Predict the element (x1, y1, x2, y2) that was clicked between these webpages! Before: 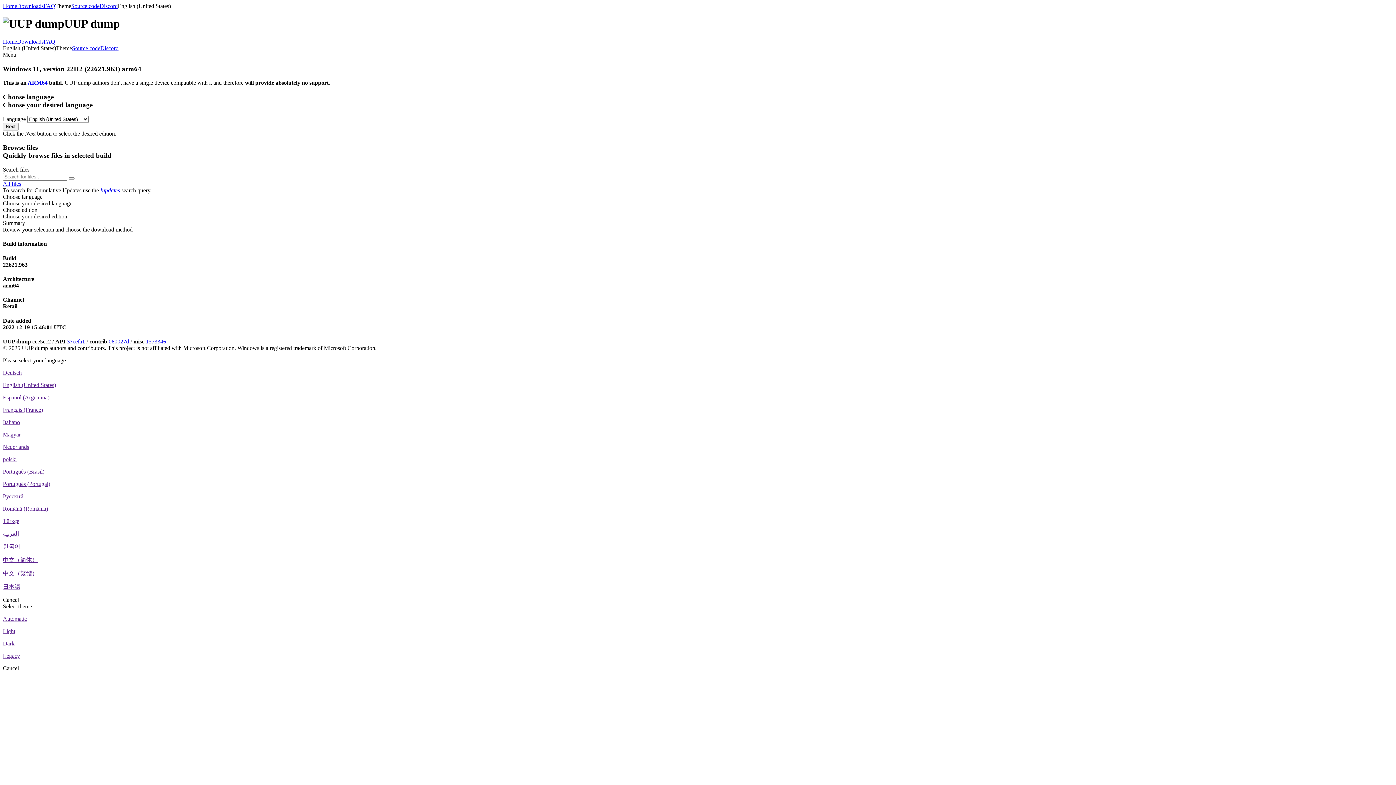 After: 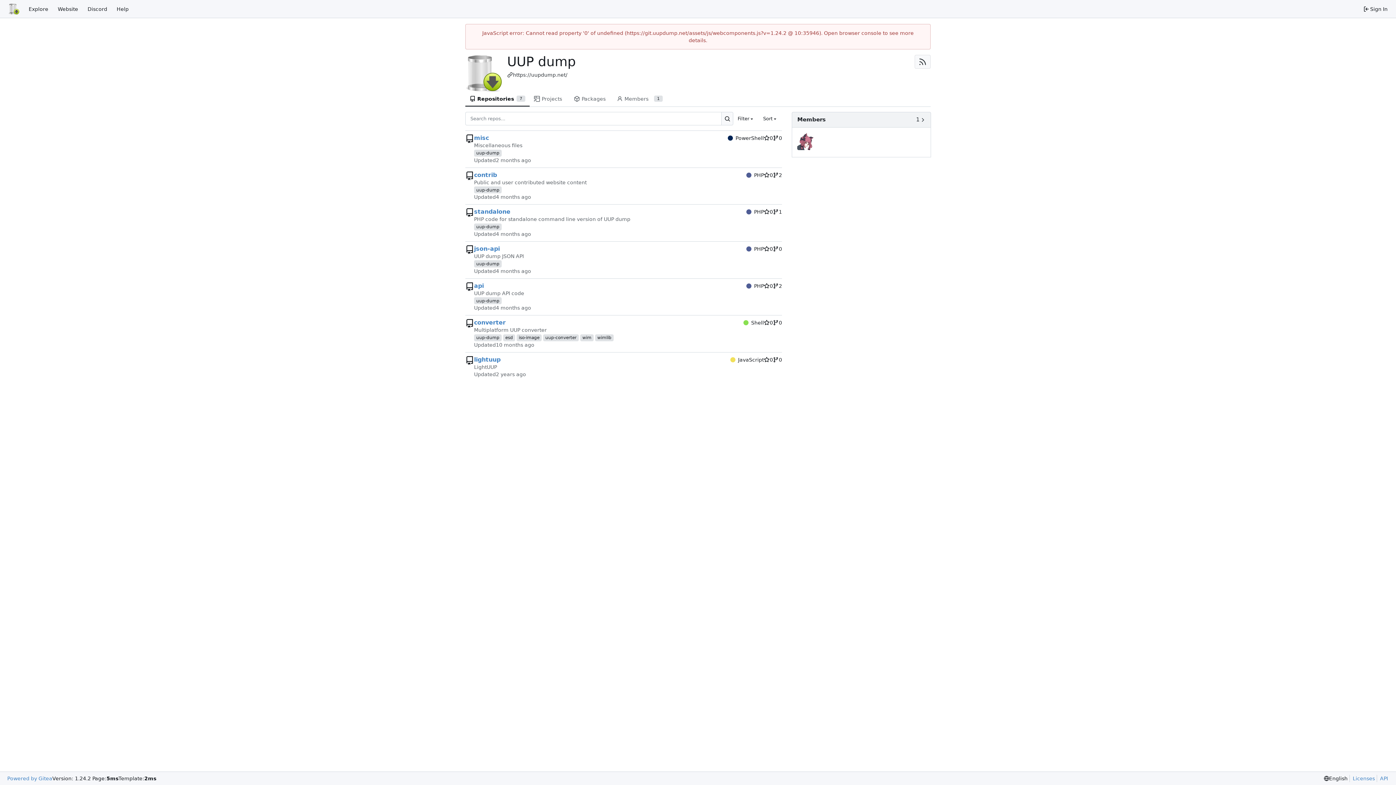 Action: bbox: (72, 45, 100, 51) label: Source code